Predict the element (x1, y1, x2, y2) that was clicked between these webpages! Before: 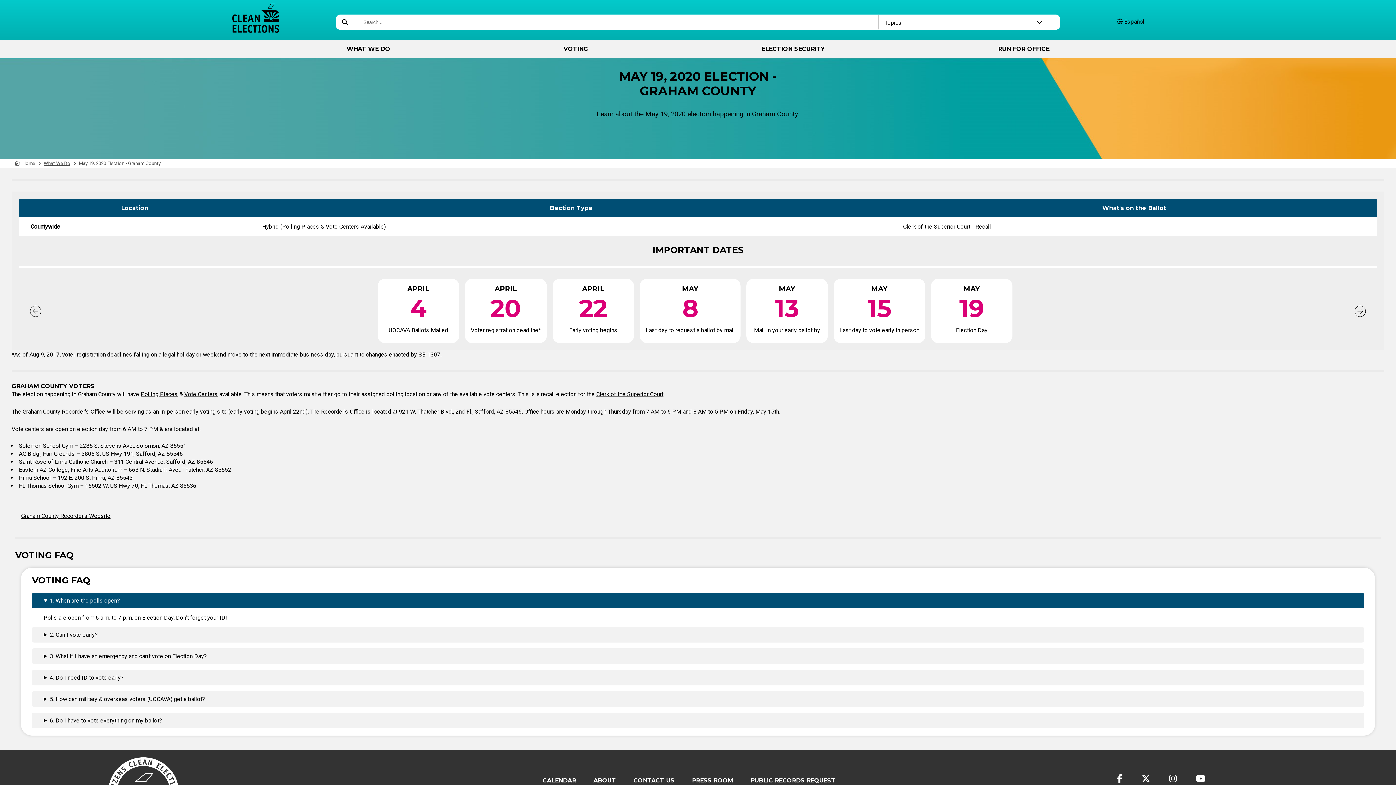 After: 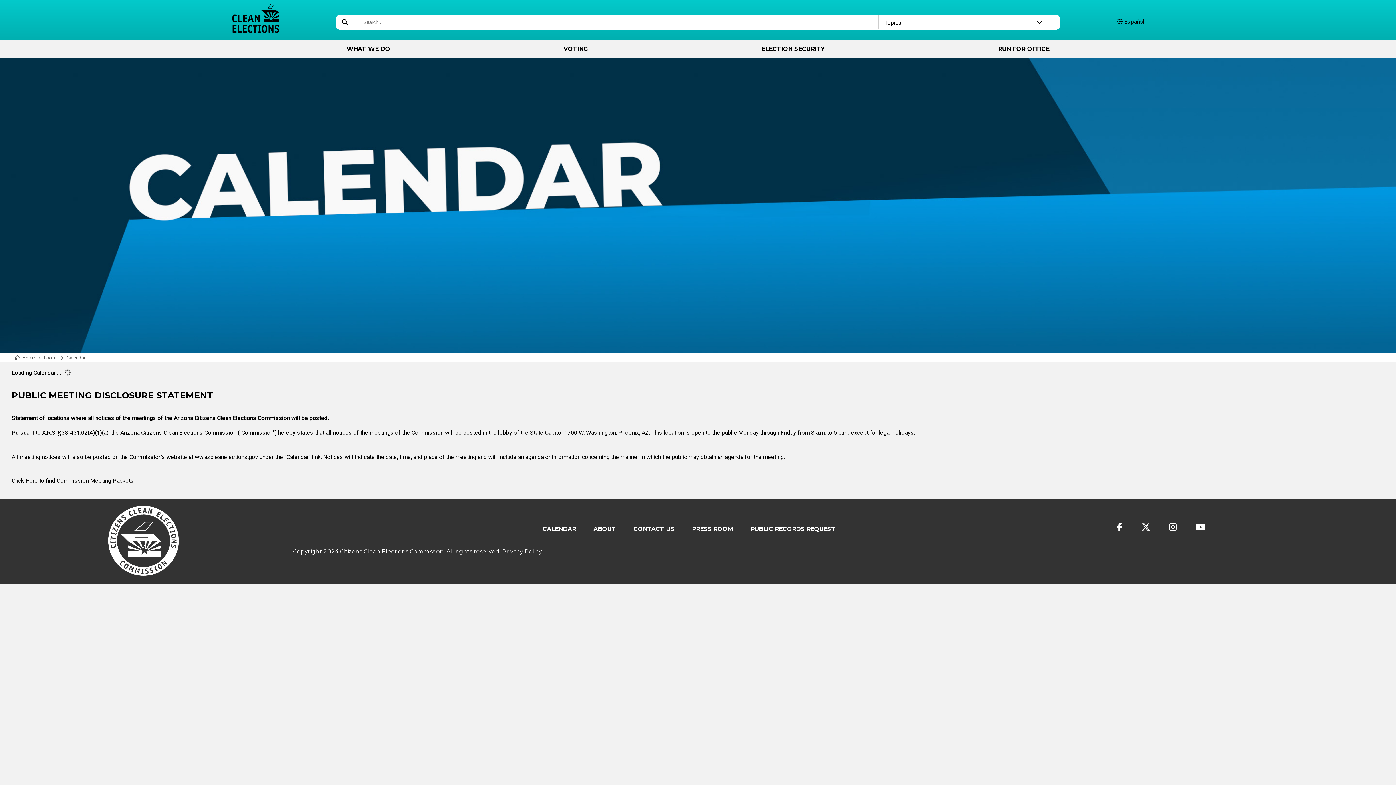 Action: label: CALENDAR bbox: (542, 773, 576, 788)